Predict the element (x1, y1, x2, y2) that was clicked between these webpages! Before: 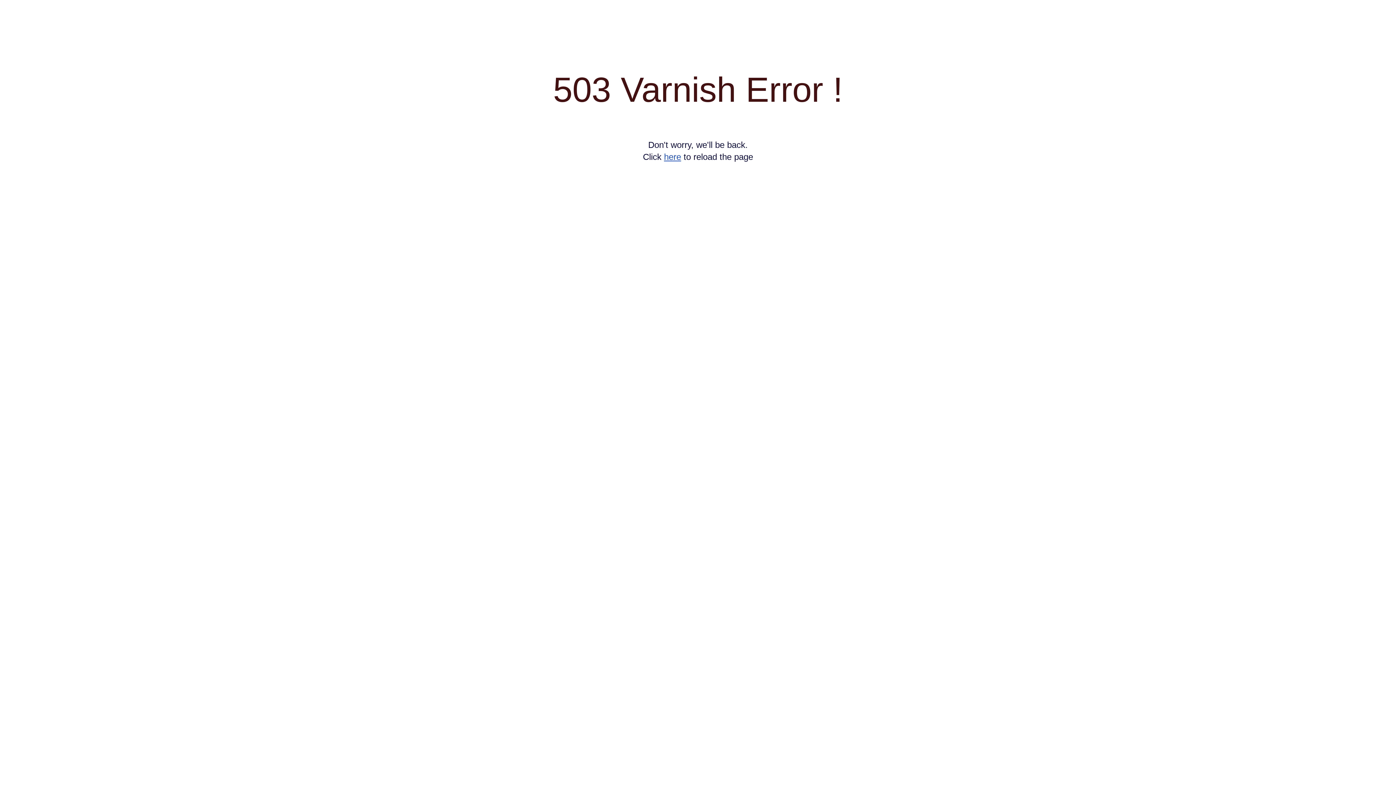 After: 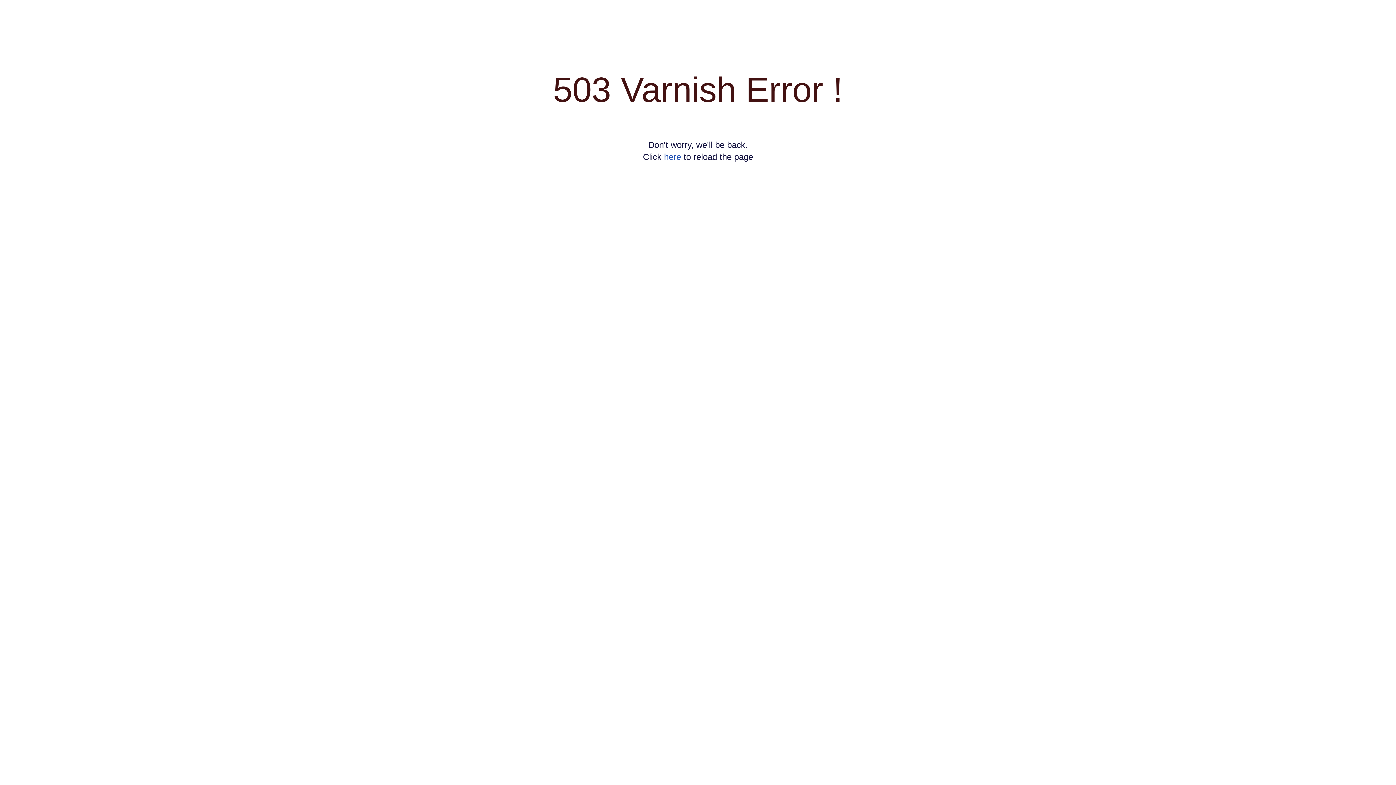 Action: label: here bbox: (664, 152, 681, 161)